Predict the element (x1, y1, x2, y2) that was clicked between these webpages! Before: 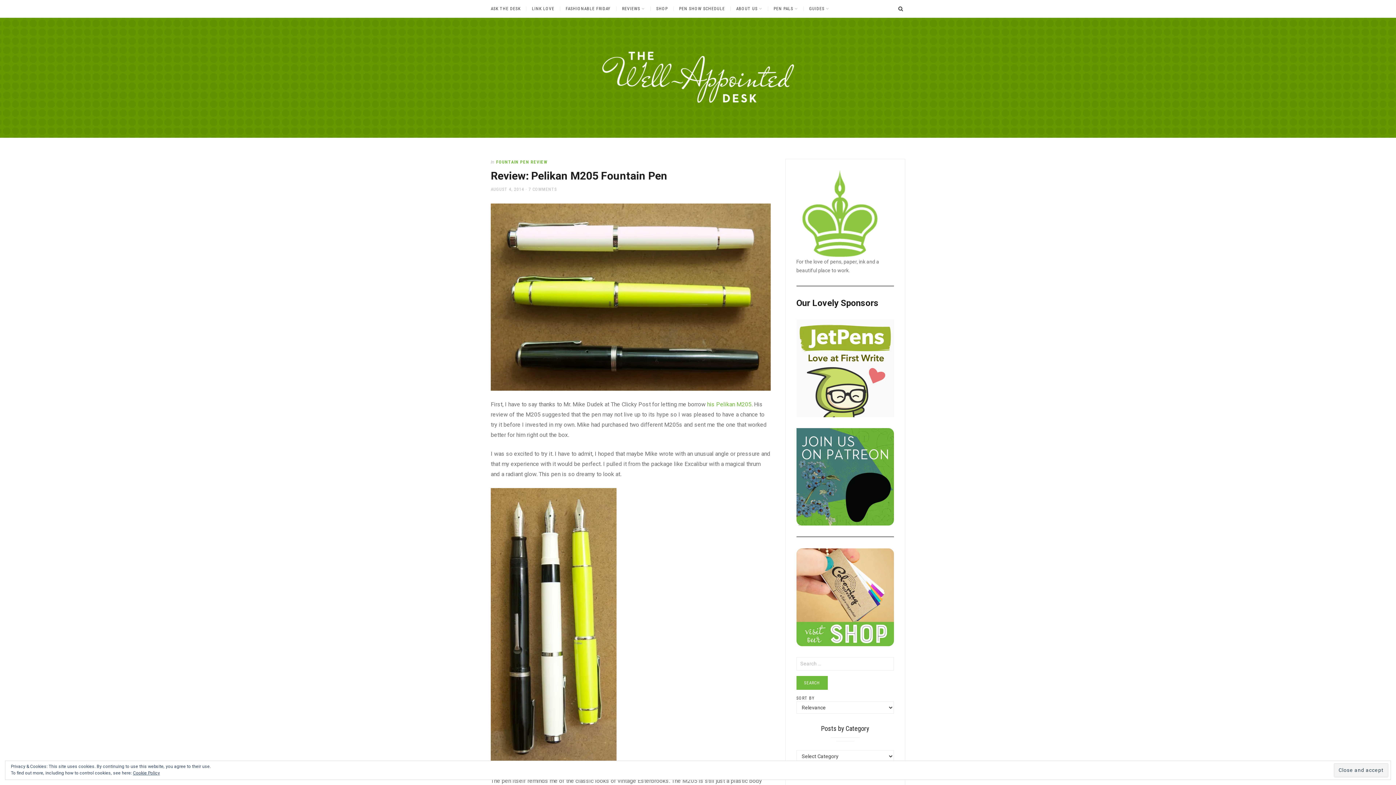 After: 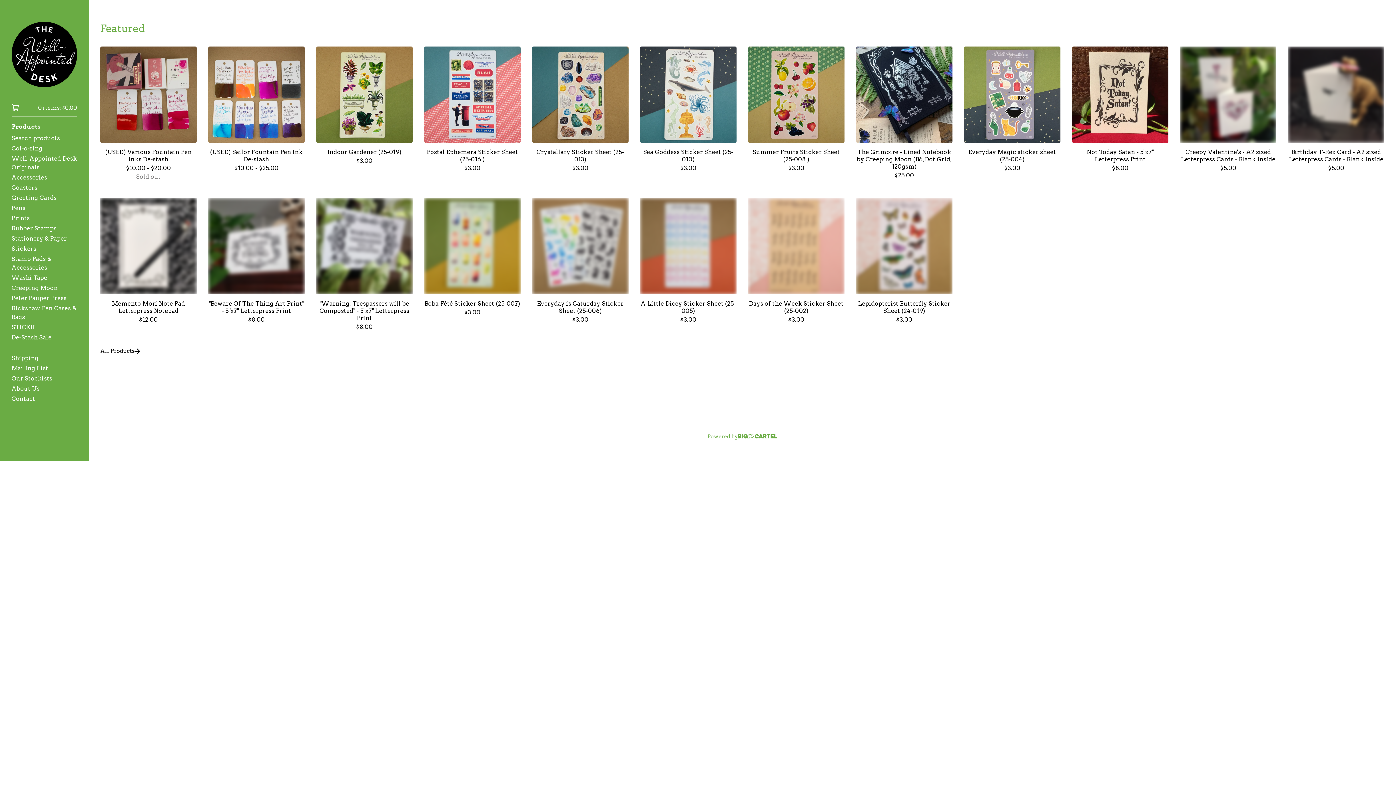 Action: bbox: (650, 6, 673, 10) label: SHOP